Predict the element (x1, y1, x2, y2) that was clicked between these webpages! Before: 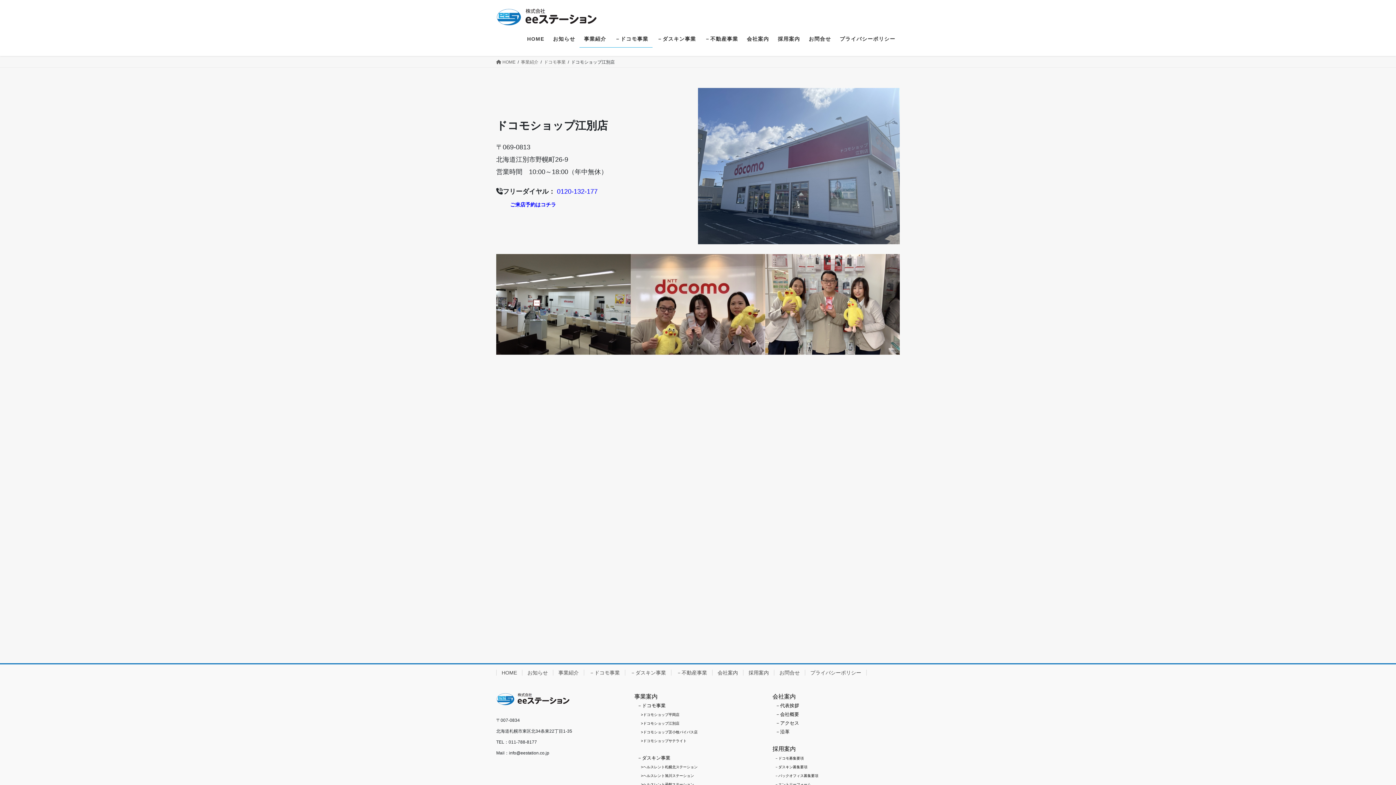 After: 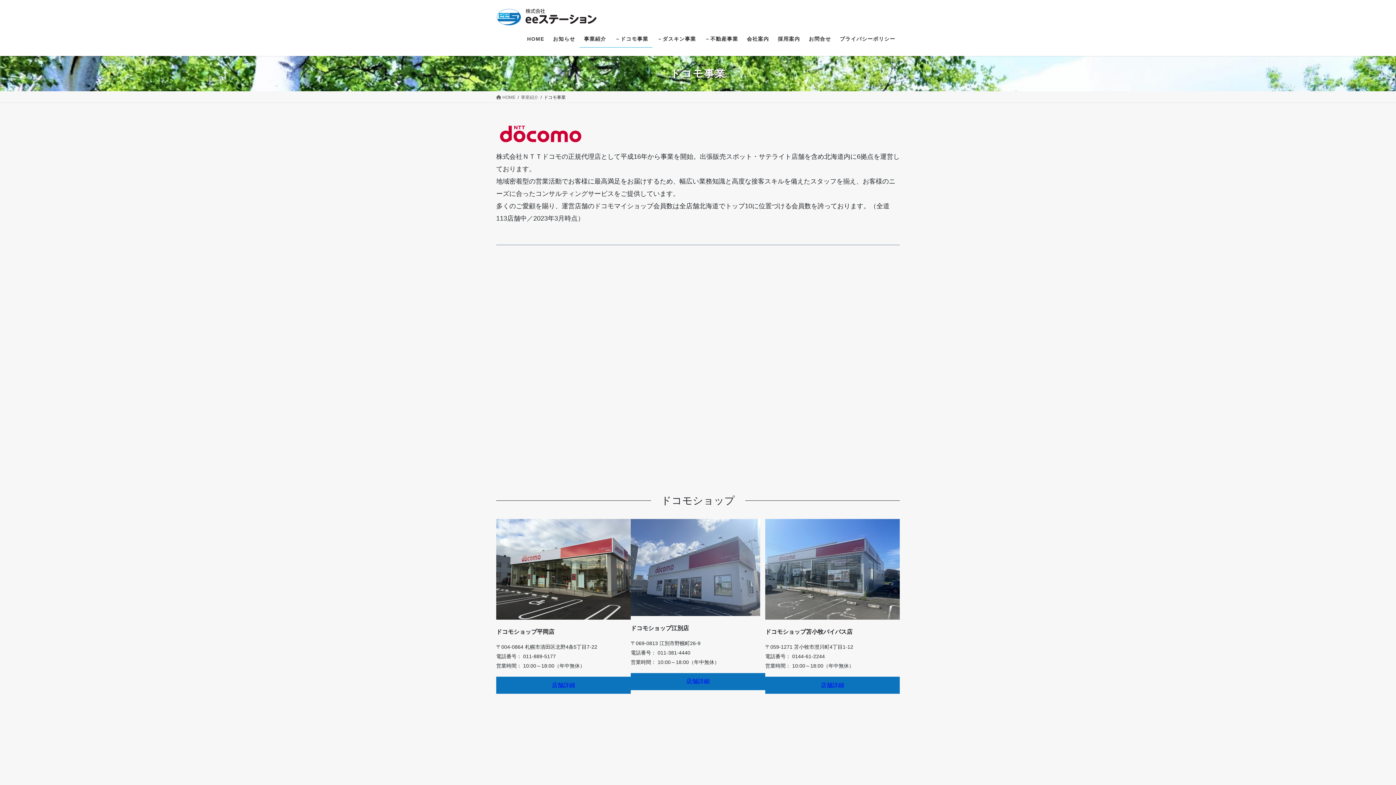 Action: label: －ドコモ事業 bbox: (610, 30, 652, 47)